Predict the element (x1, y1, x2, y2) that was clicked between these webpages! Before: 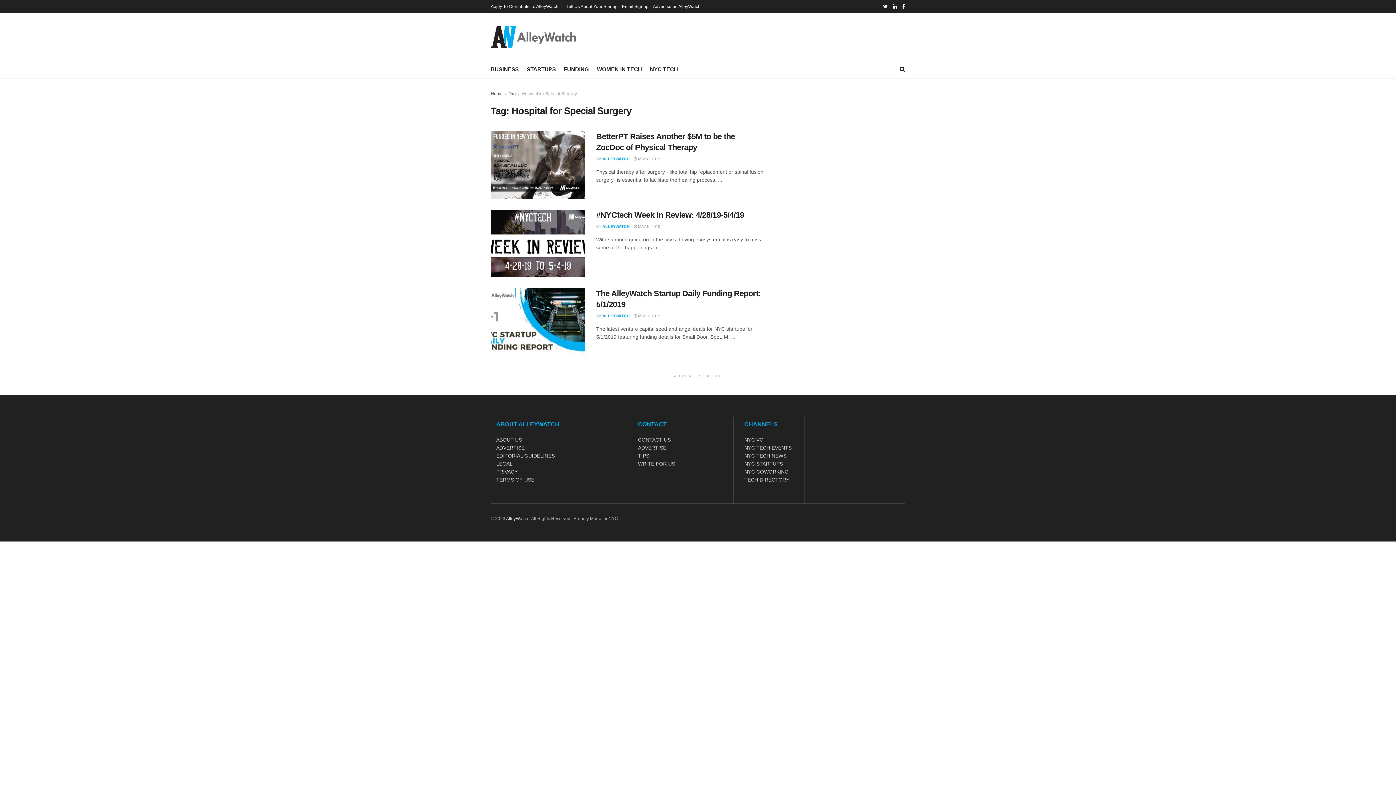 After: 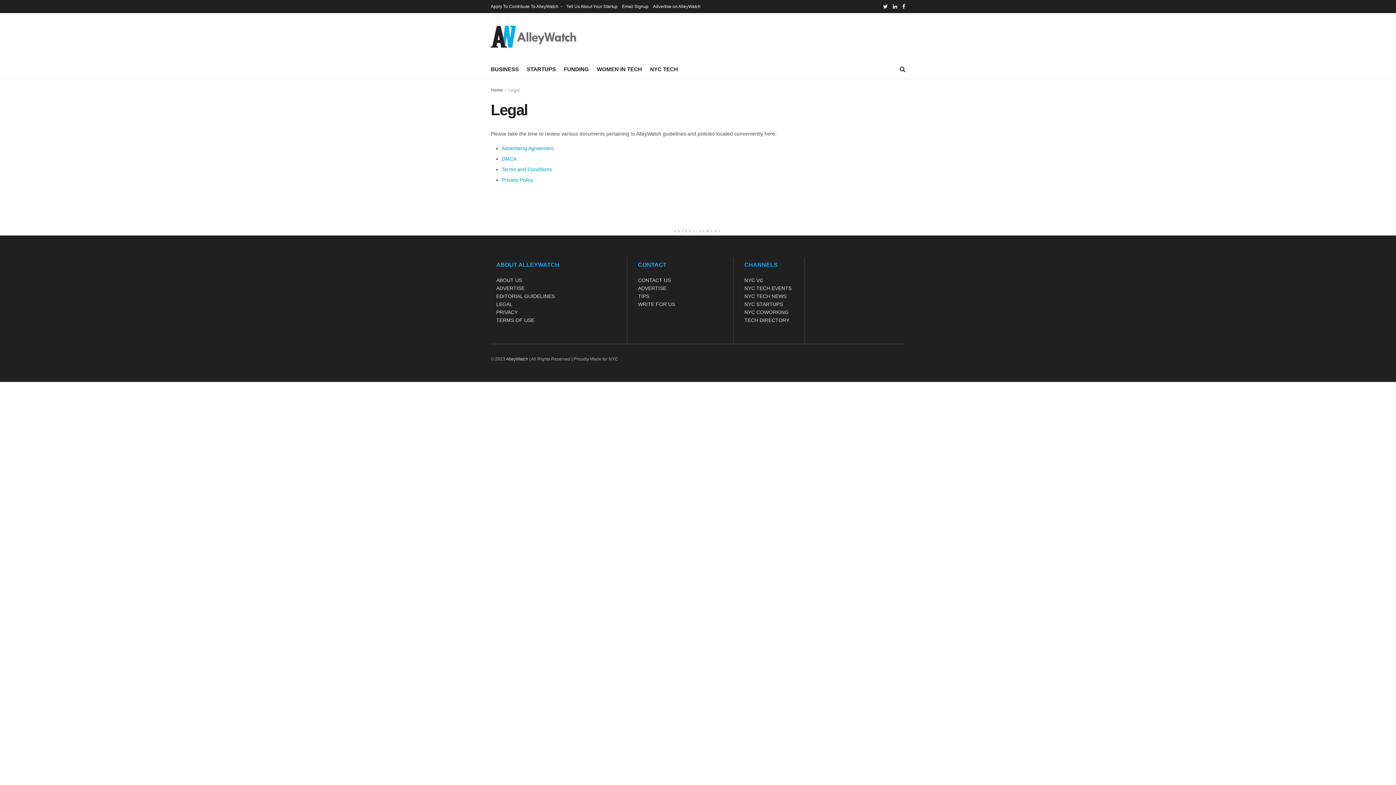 Action: bbox: (496, 642, 512, 648) label: LEGAL